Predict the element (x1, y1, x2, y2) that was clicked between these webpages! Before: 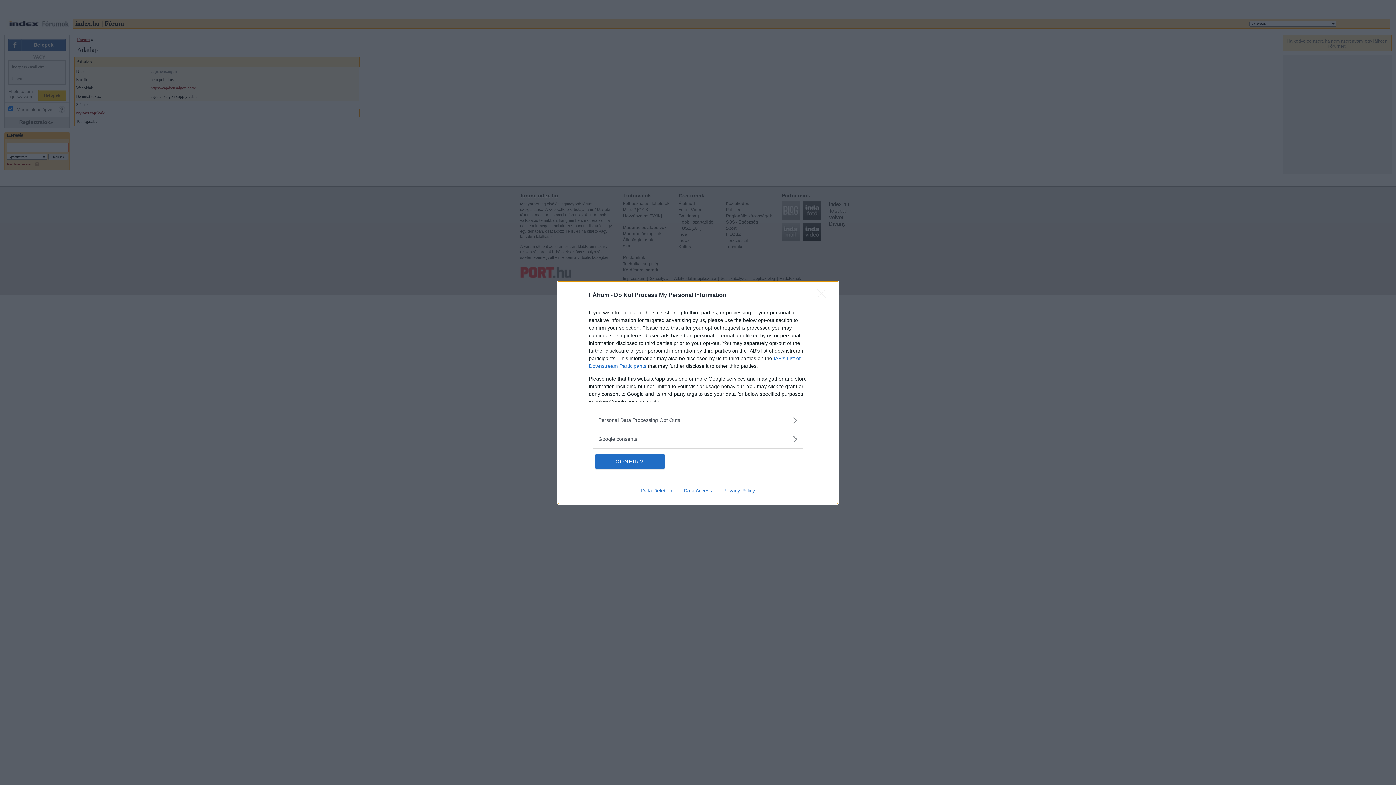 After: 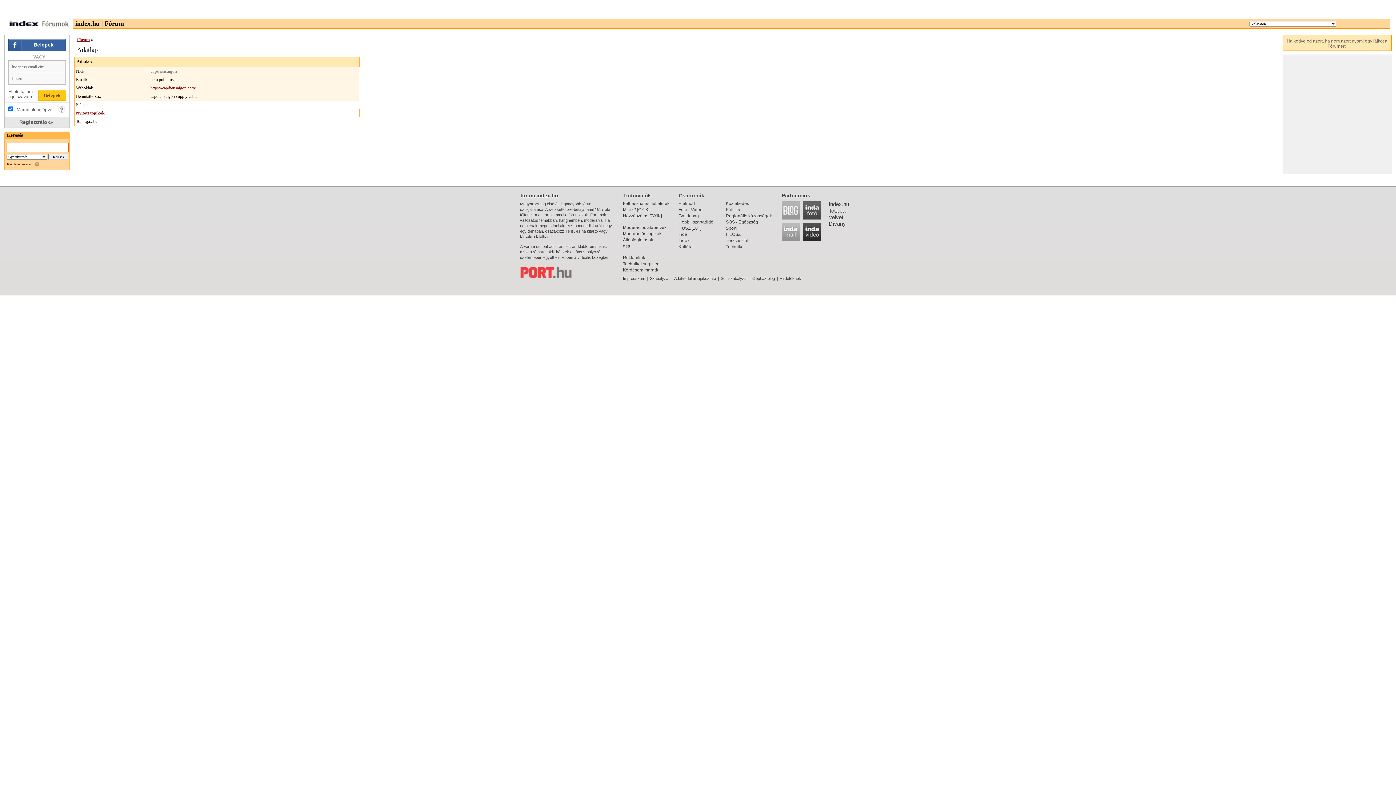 Action: bbox: (817, 288, 830, 302) label: Close